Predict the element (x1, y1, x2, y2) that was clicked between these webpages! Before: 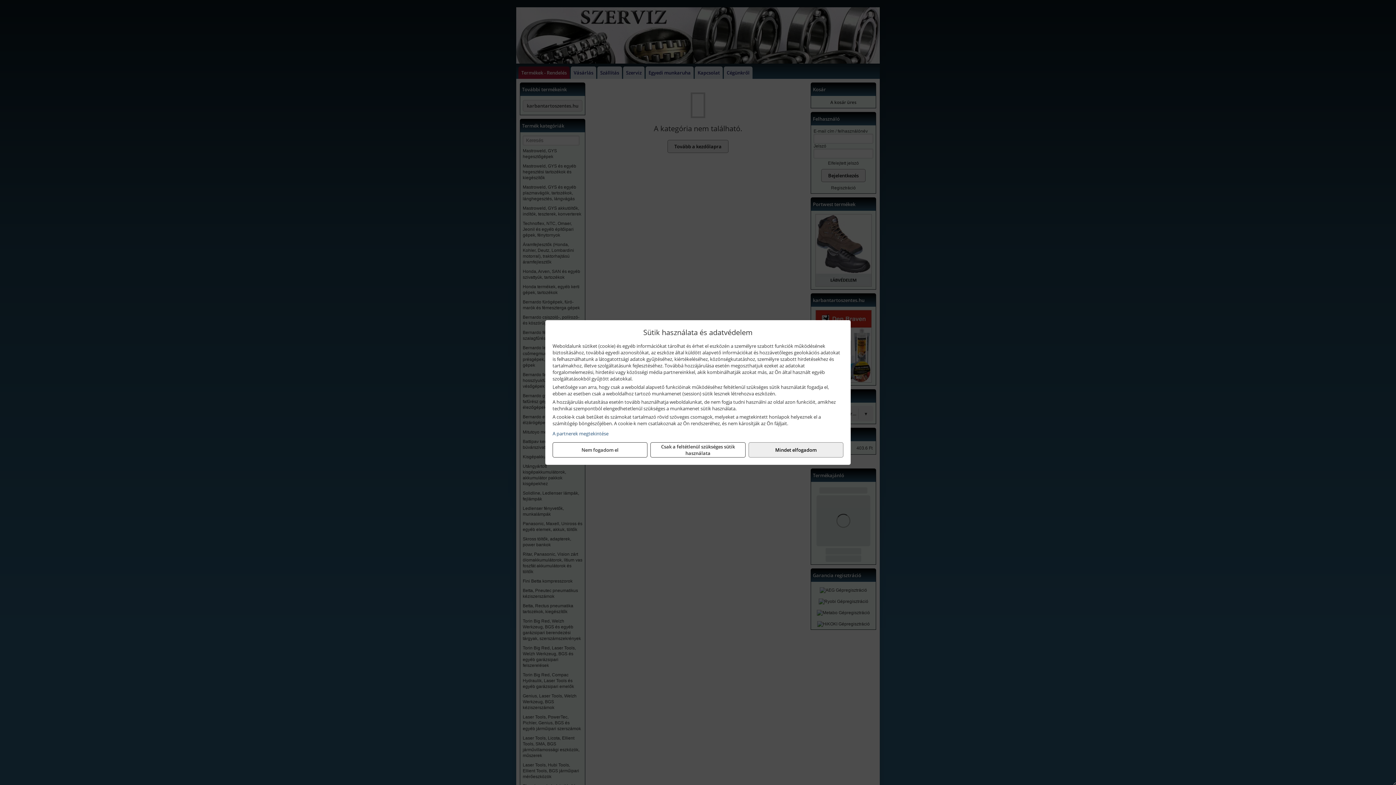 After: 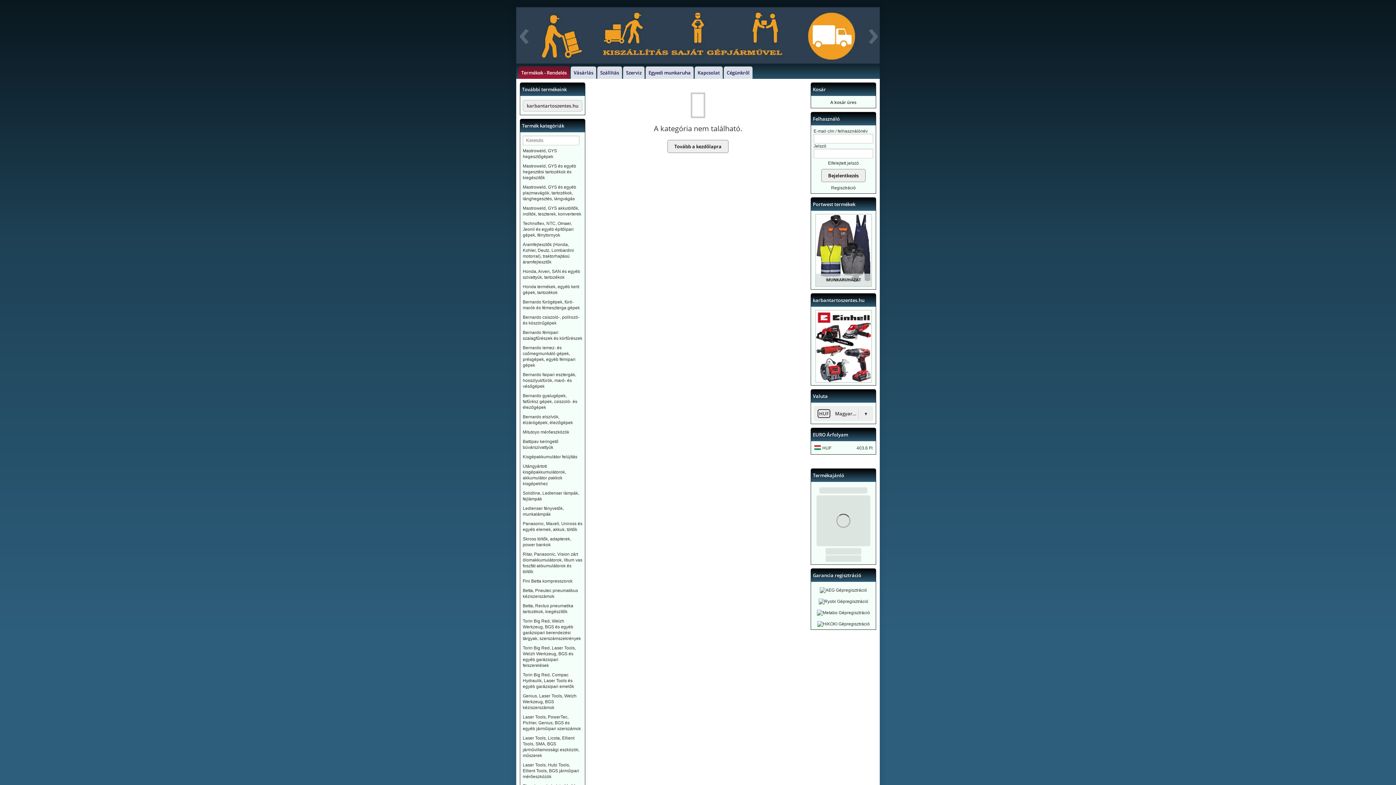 Action: label: Nem fogadom el bbox: (552, 442, 647, 457)